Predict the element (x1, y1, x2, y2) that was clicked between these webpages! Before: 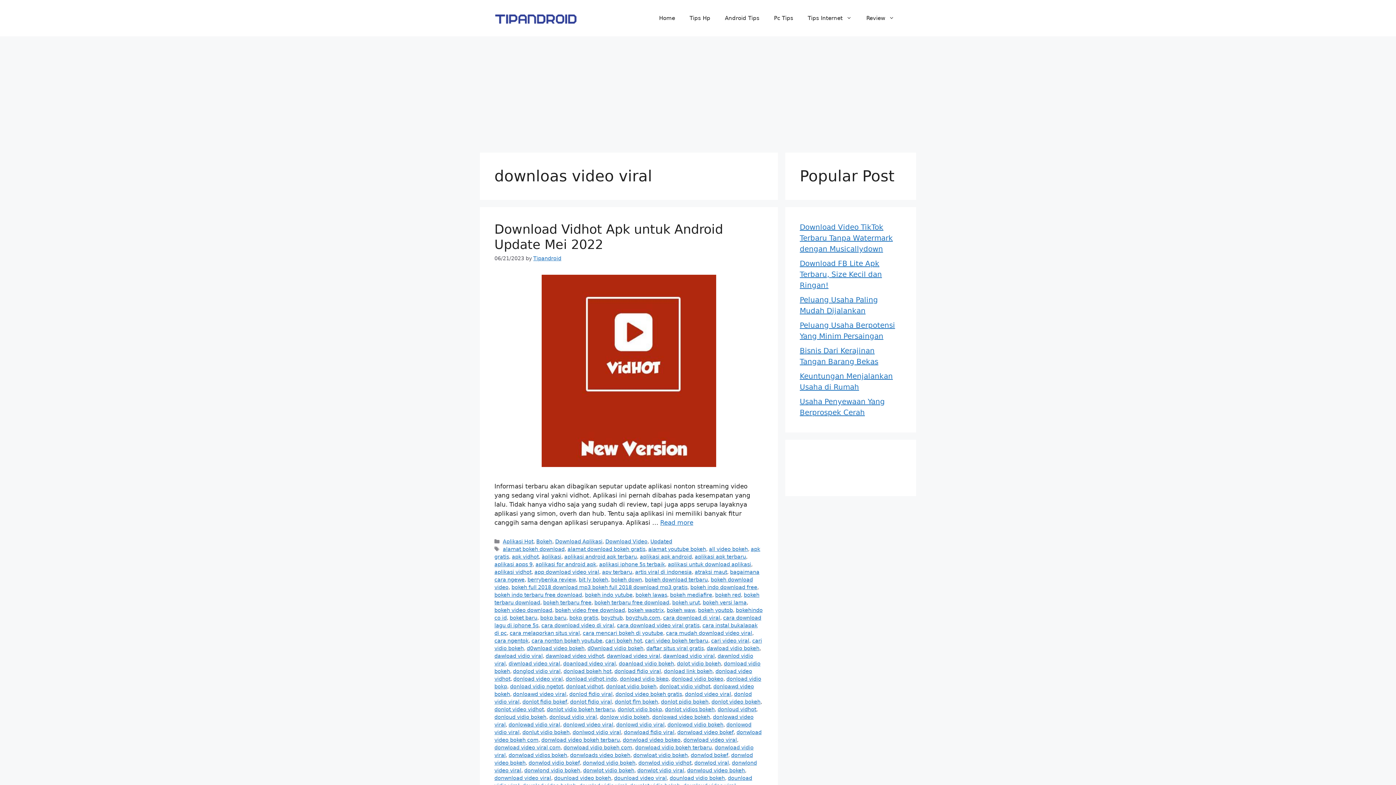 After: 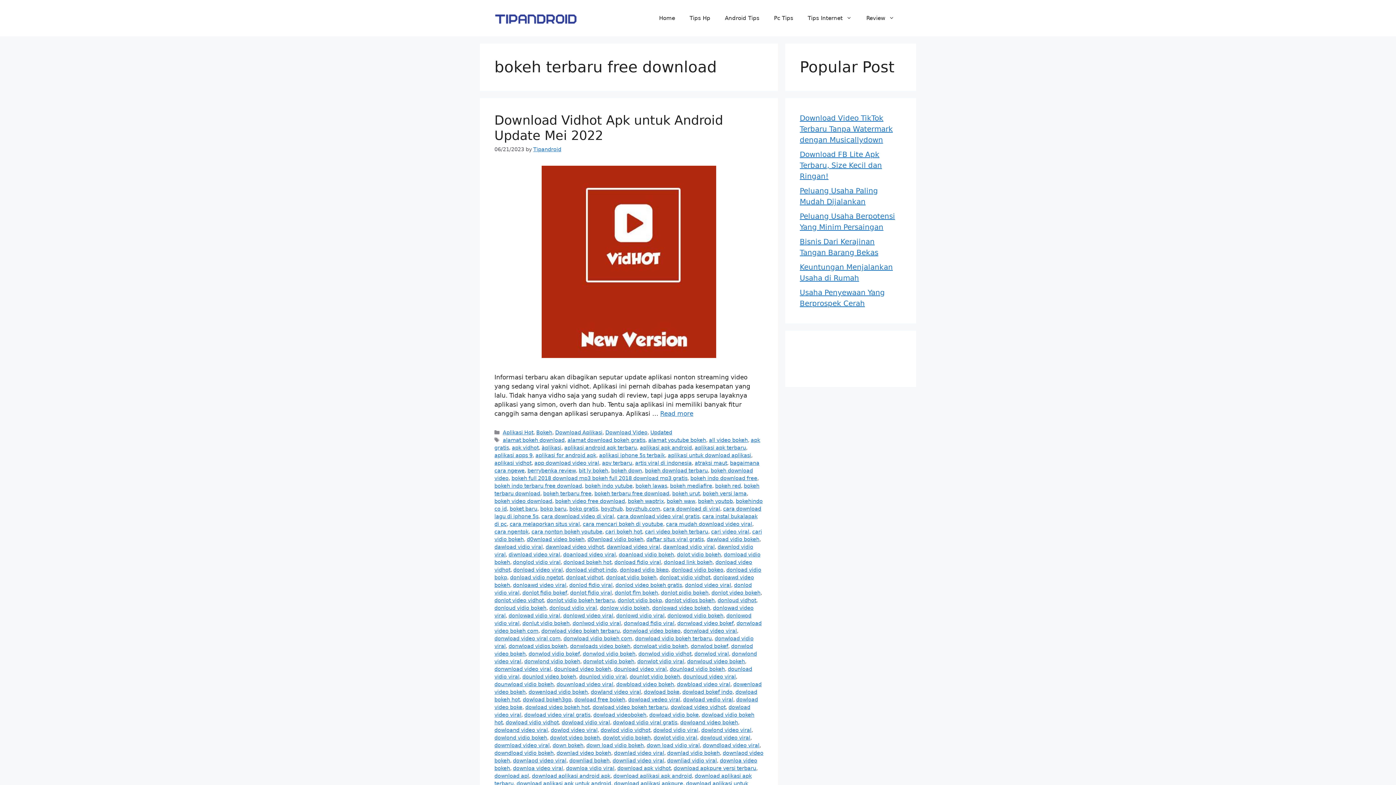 Action: bbox: (594, 600, 669, 605) label: bokeh terbaru free download